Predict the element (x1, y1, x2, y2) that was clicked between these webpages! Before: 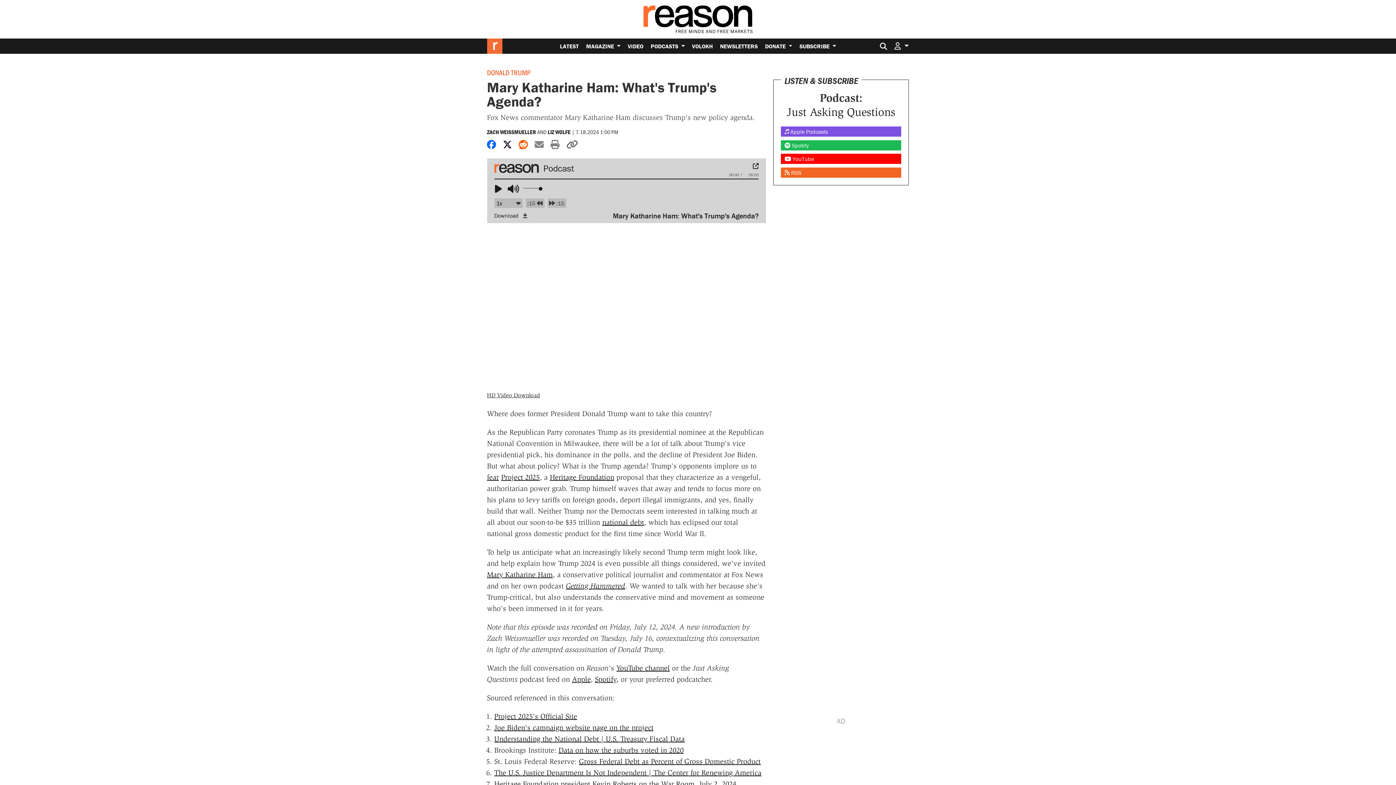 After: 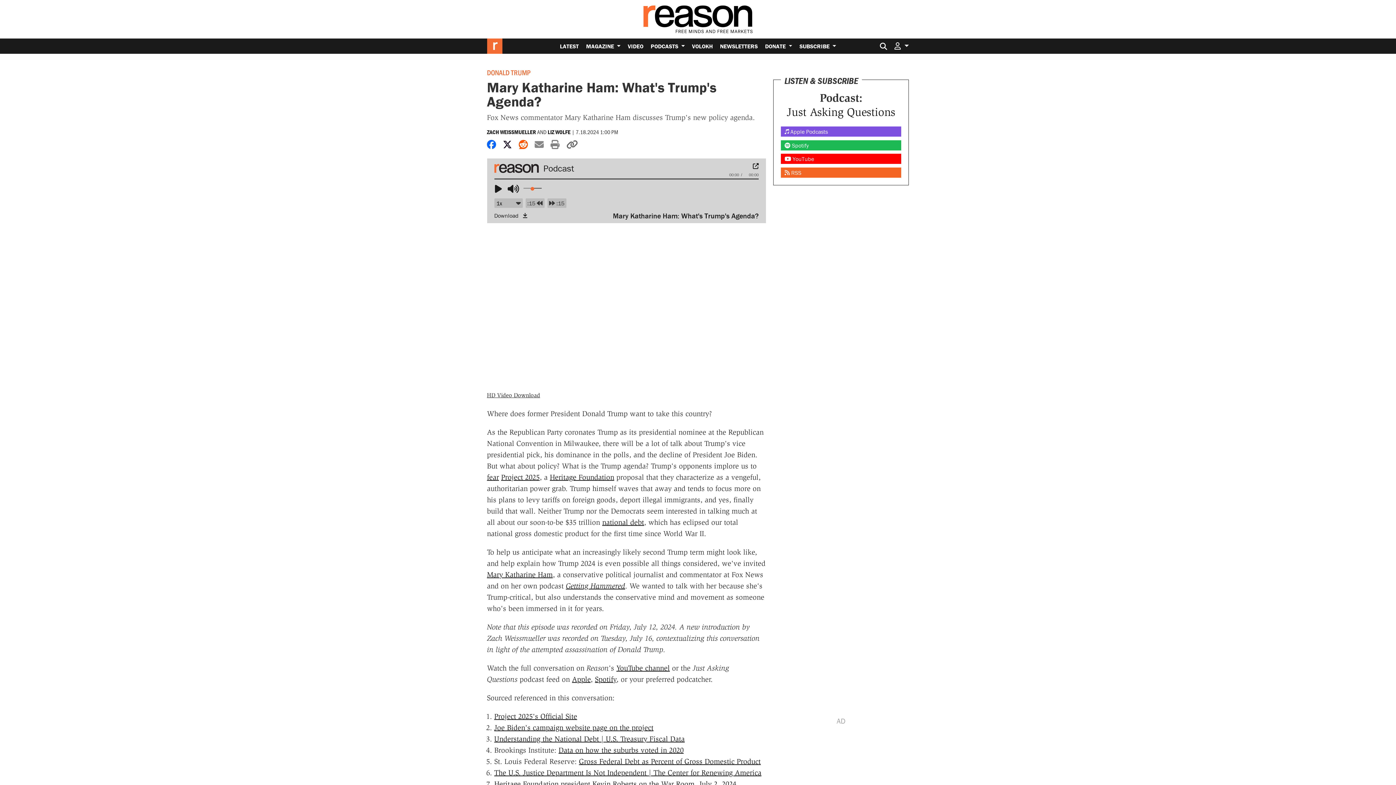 Action: label: Volume Slider bbox: (523, 182, 543, 195)